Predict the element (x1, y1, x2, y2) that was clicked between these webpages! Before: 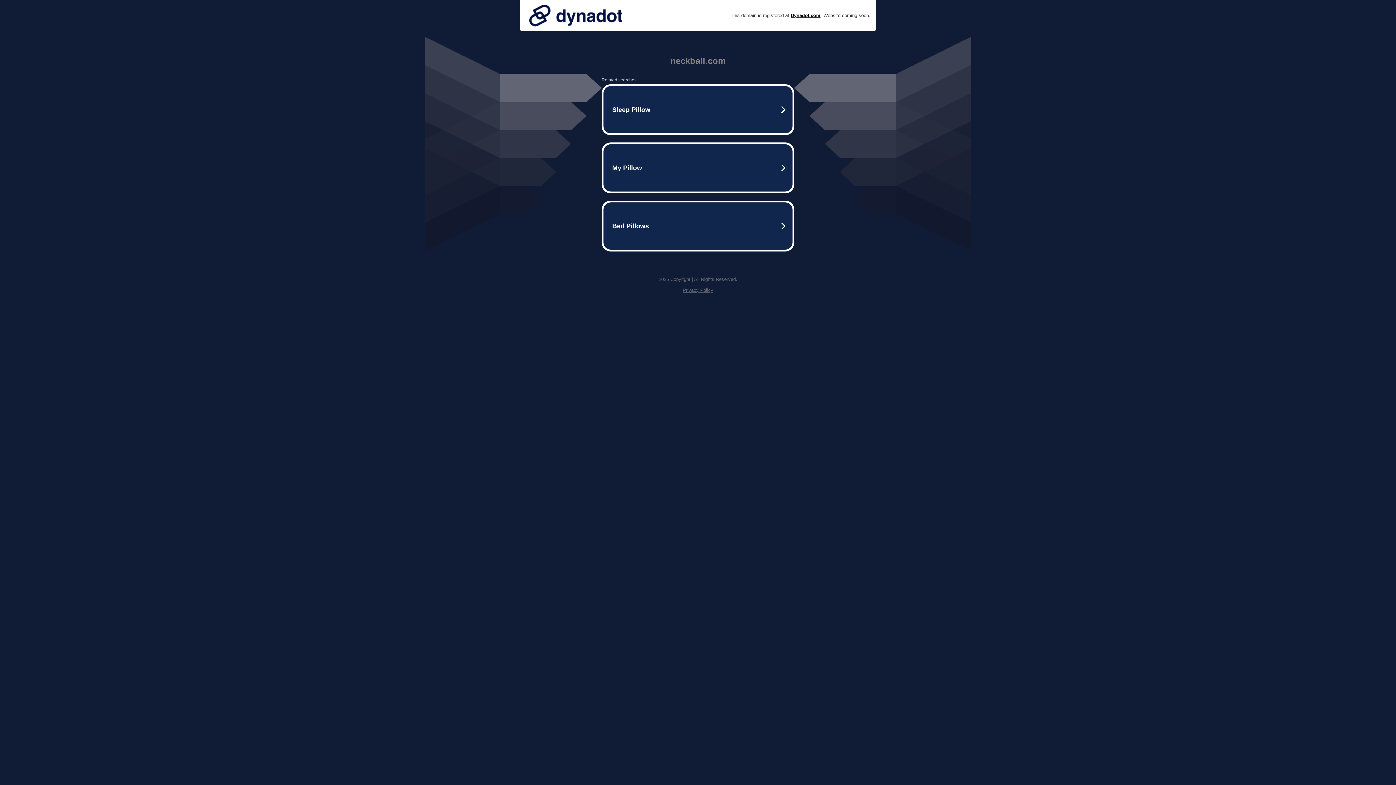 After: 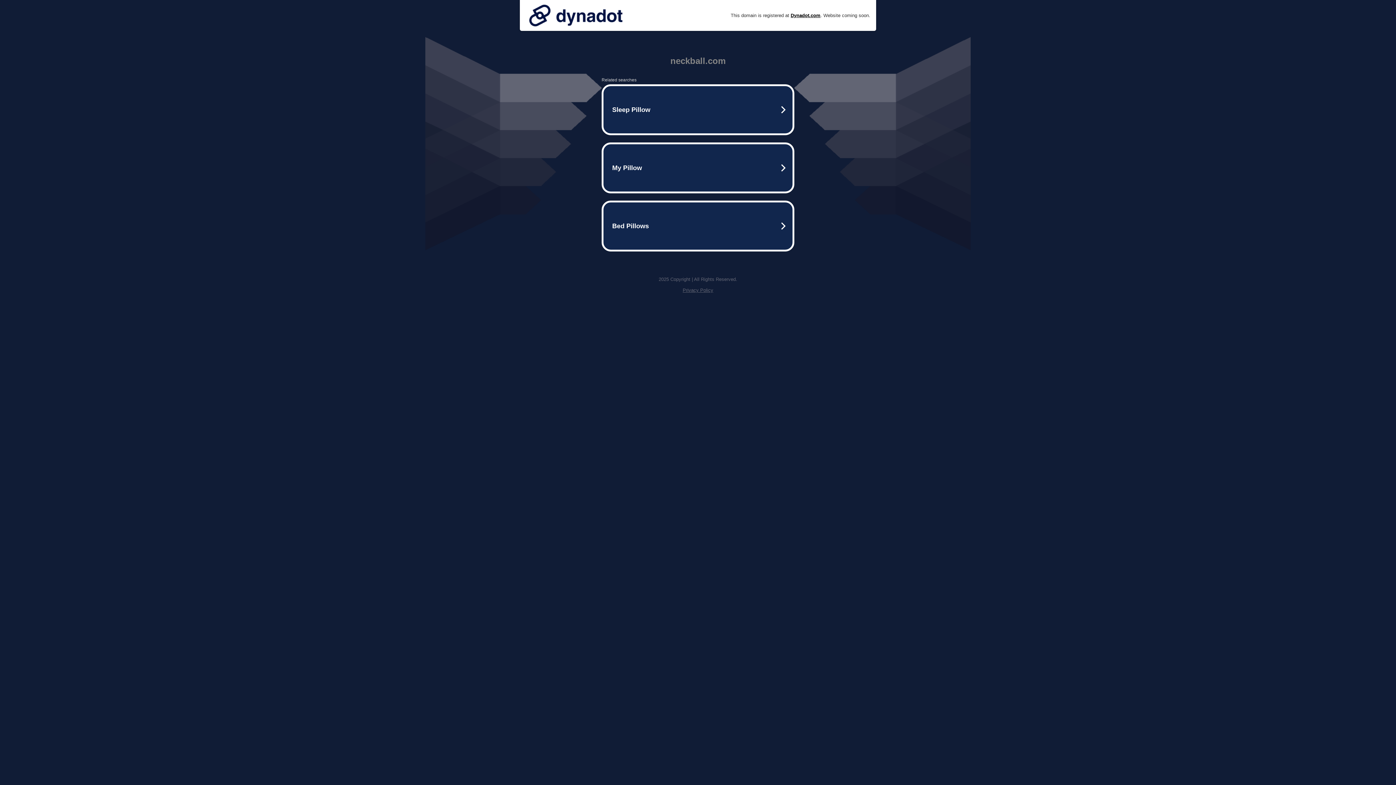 Action: bbox: (525, 0, 626, 30)